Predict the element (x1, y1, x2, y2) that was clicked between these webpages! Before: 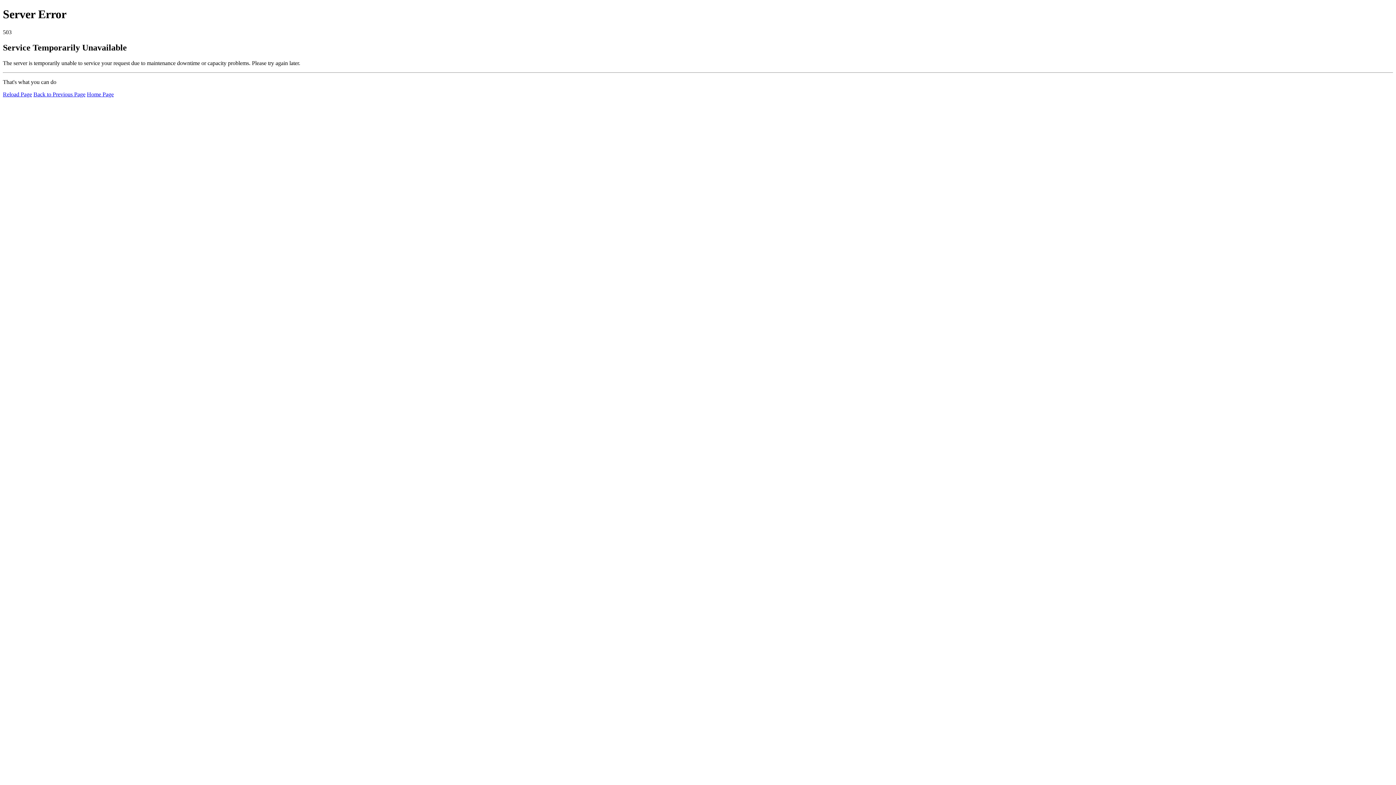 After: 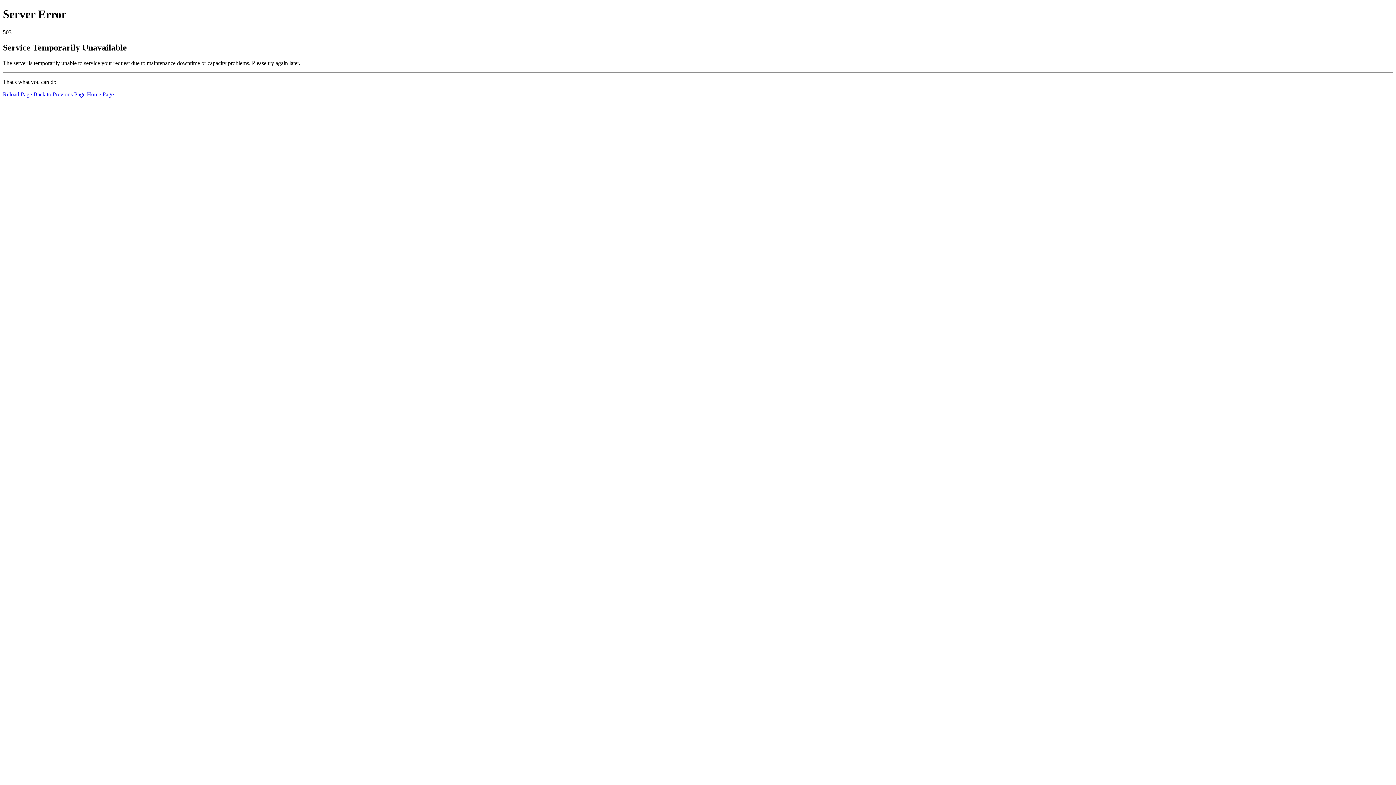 Action: label: Reload Page bbox: (2, 91, 32, 97)